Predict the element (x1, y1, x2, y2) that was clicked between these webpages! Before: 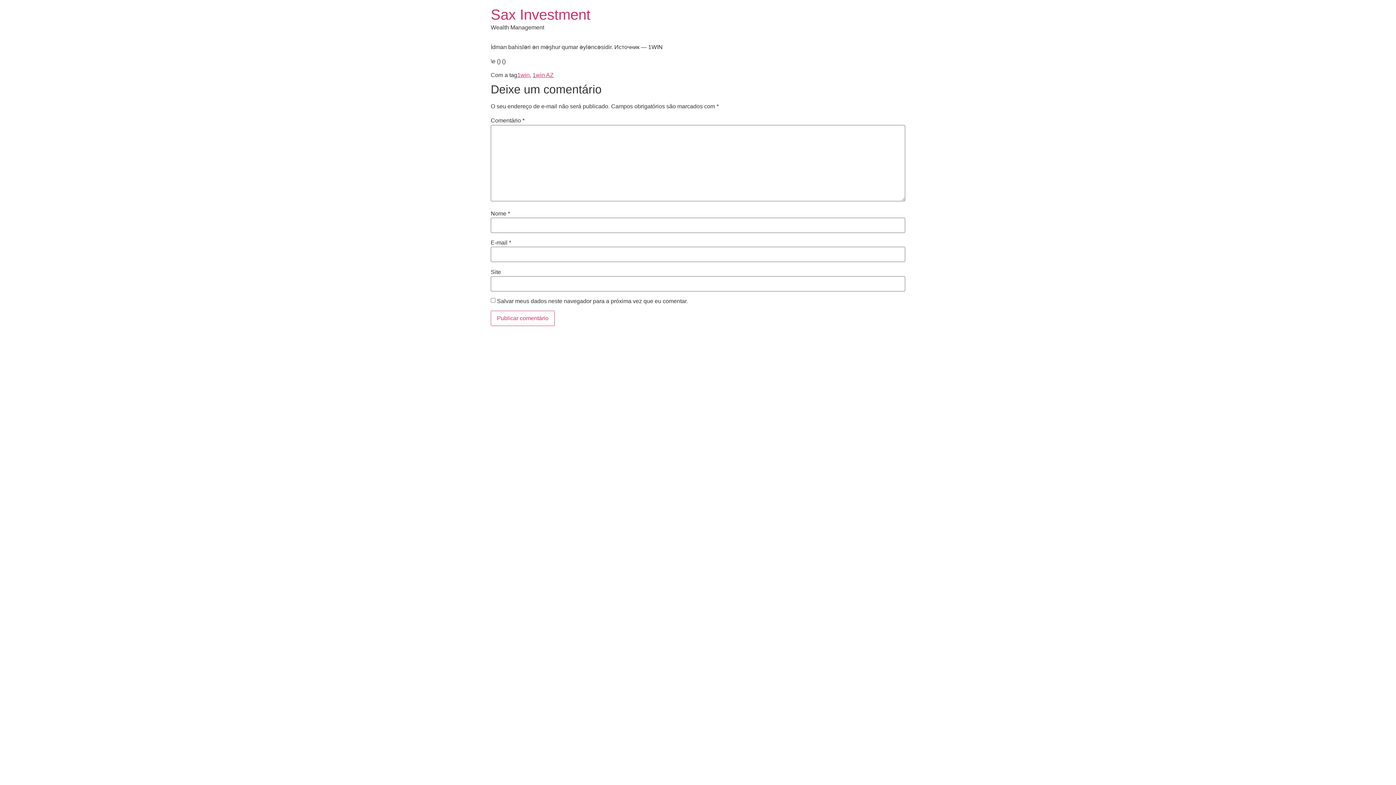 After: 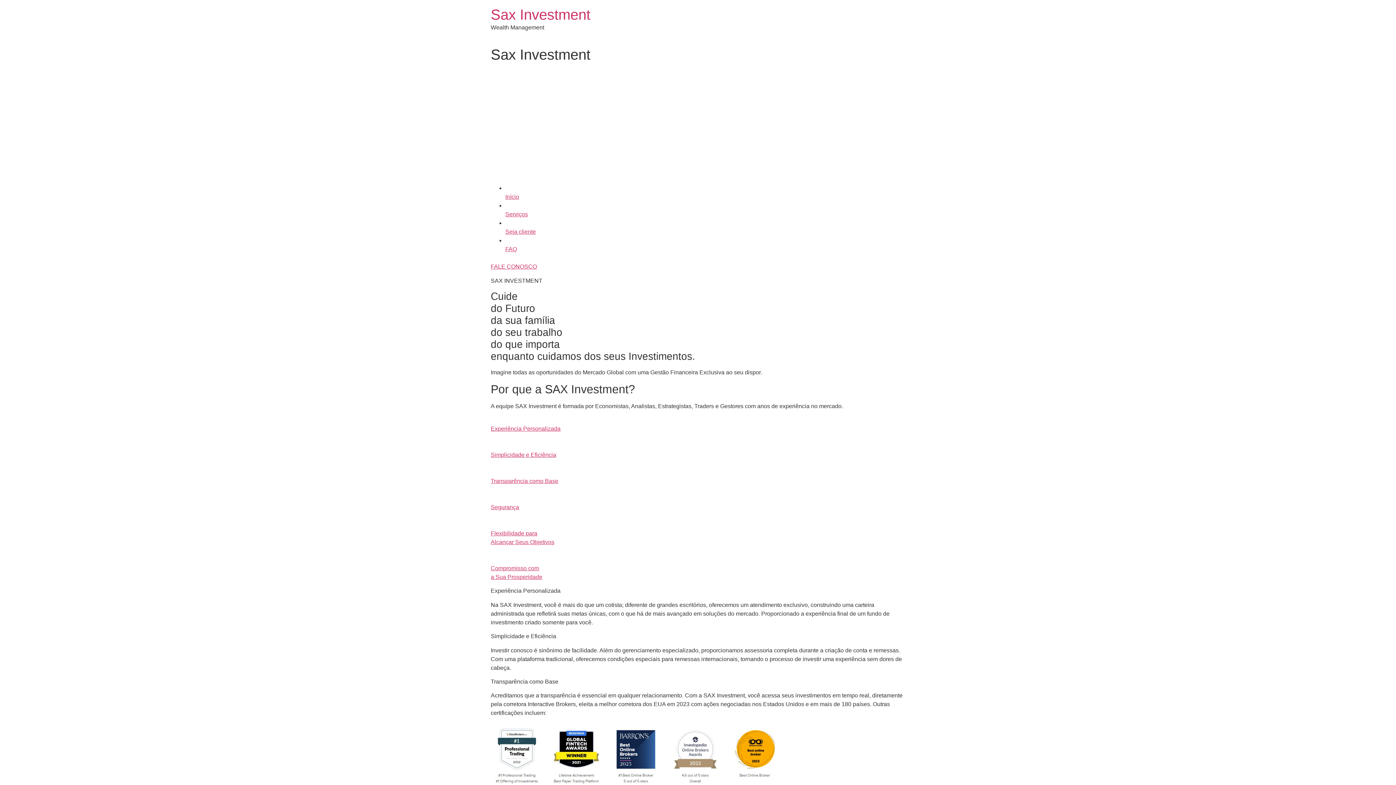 Action: bbox: (490, 6, 590, 22) label: Sax Investment